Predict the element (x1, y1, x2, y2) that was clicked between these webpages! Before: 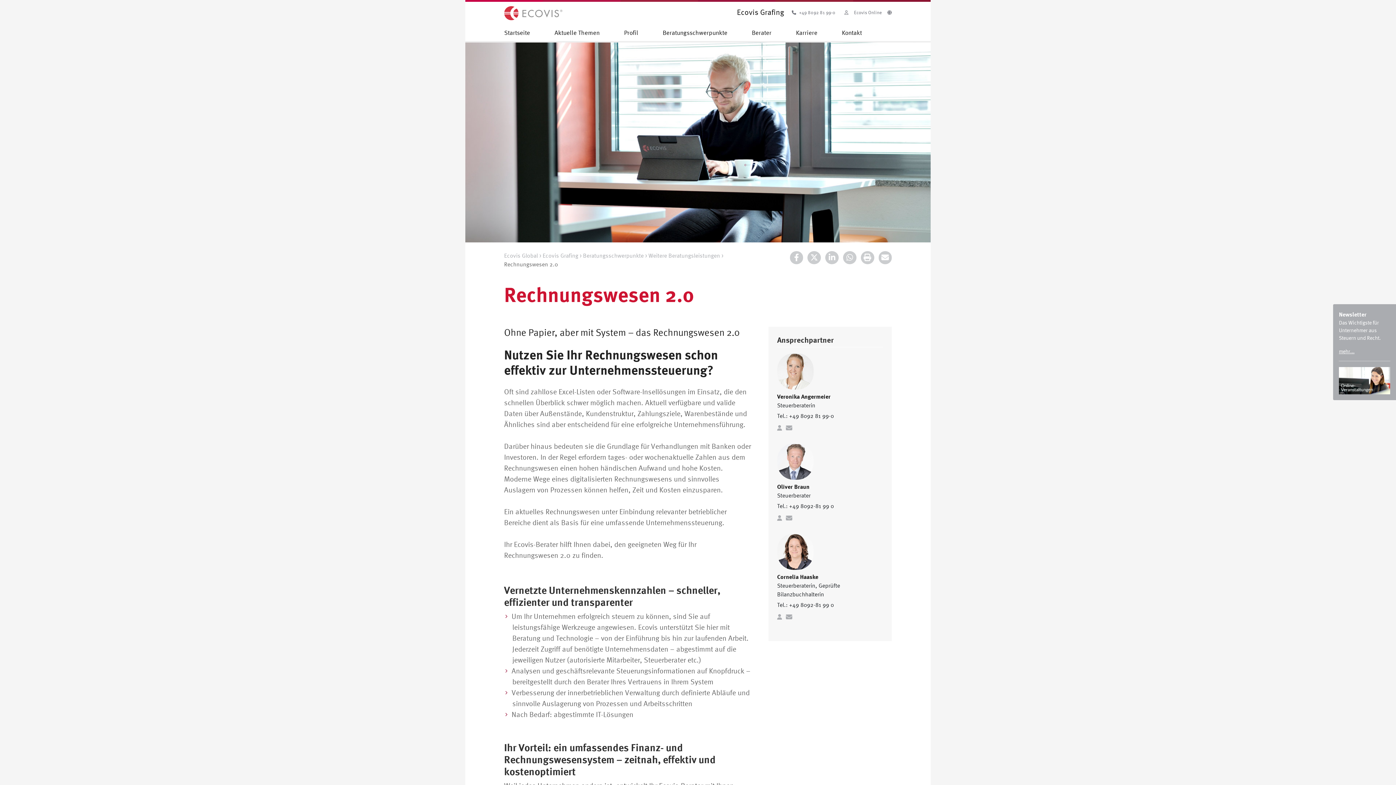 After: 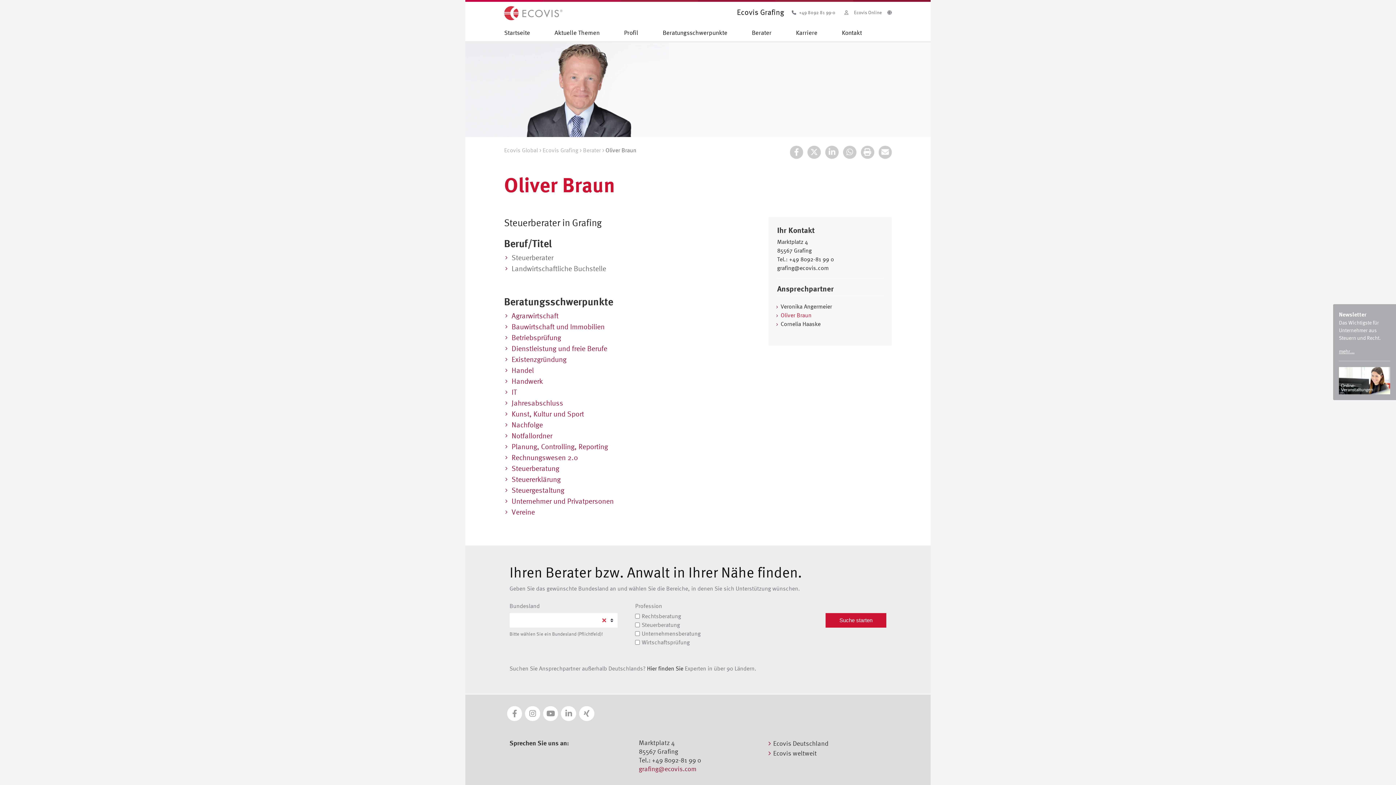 Action: bbox: (777, 514, 782, 522)